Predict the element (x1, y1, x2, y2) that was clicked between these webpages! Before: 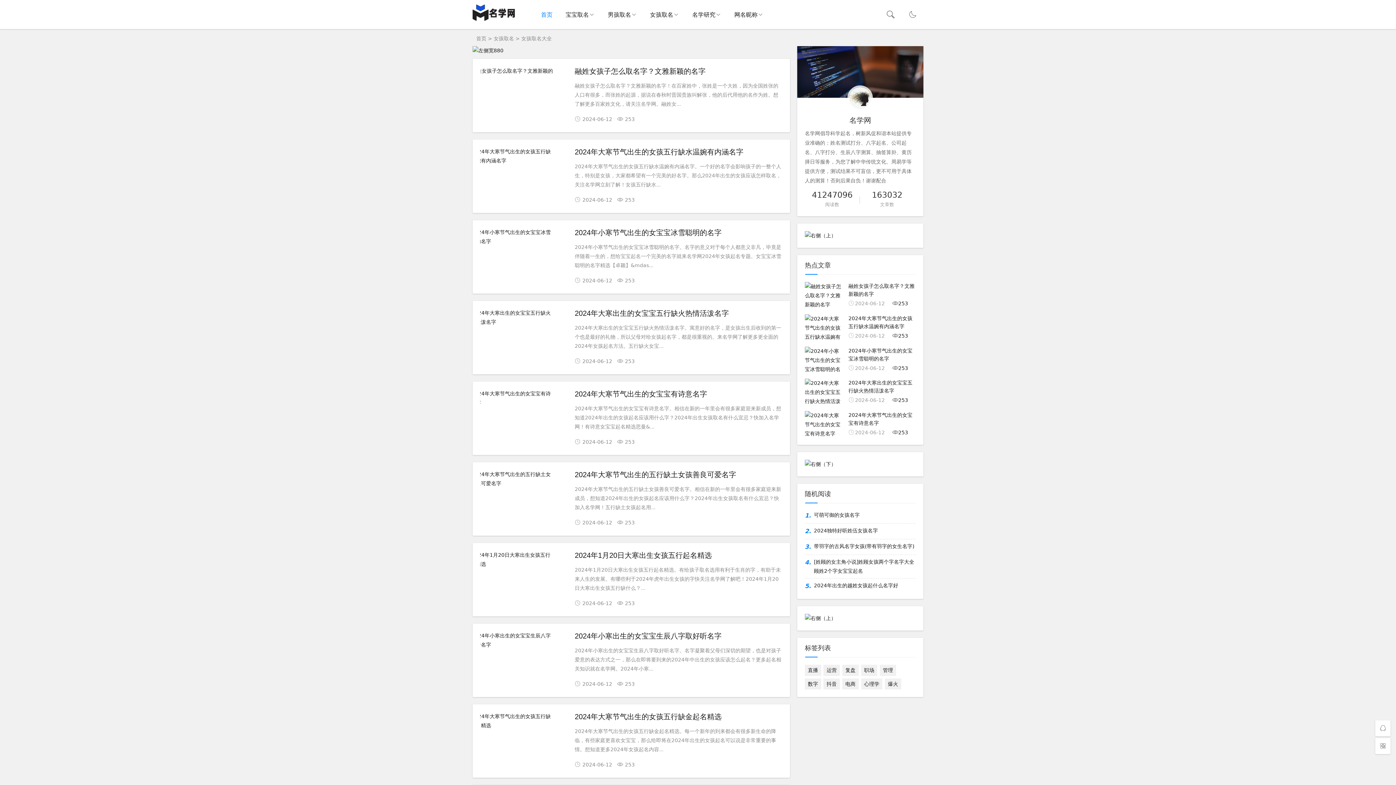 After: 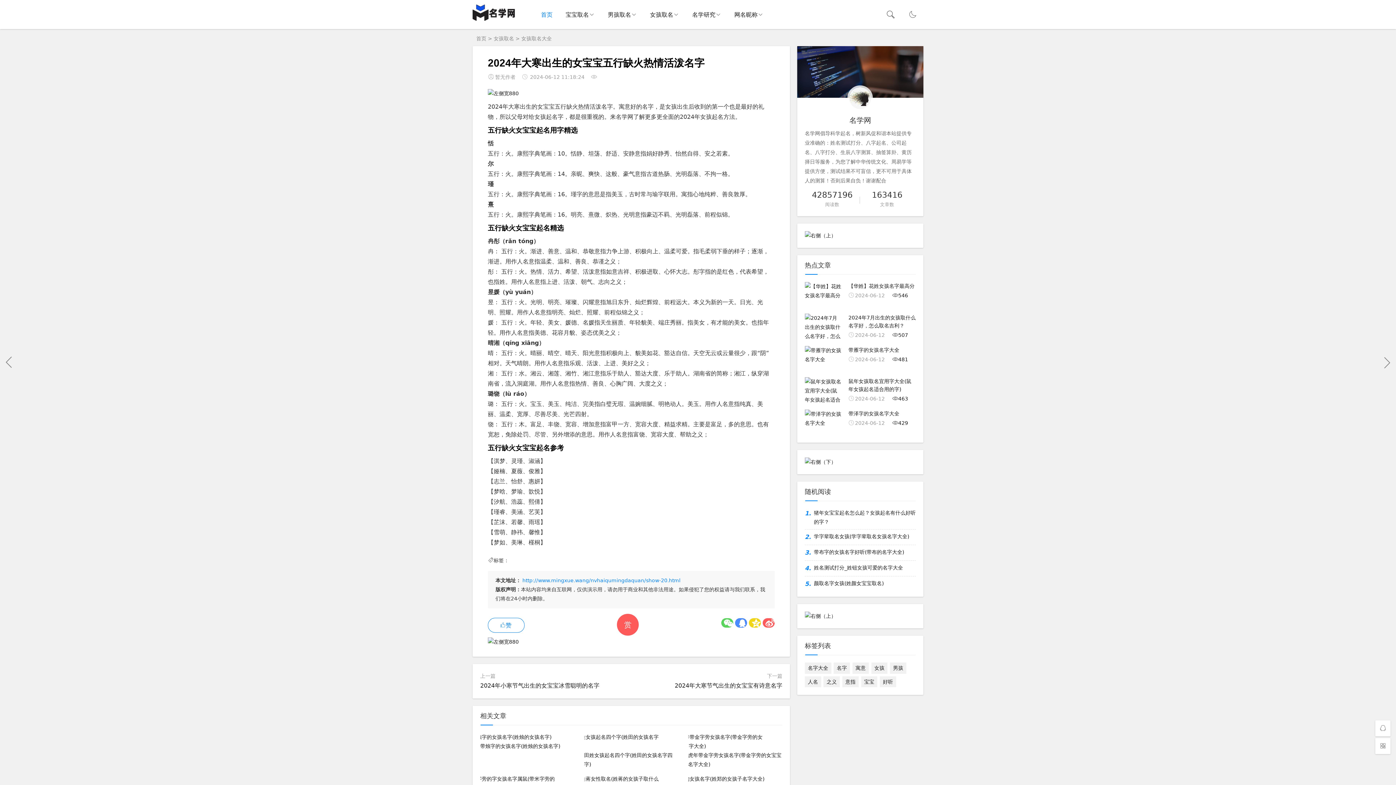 Action: bbox: (805, 379, 916, 405) label: 2024年大寒出生的女宝宝五行缺火热情活泼名字

2024-06-12253